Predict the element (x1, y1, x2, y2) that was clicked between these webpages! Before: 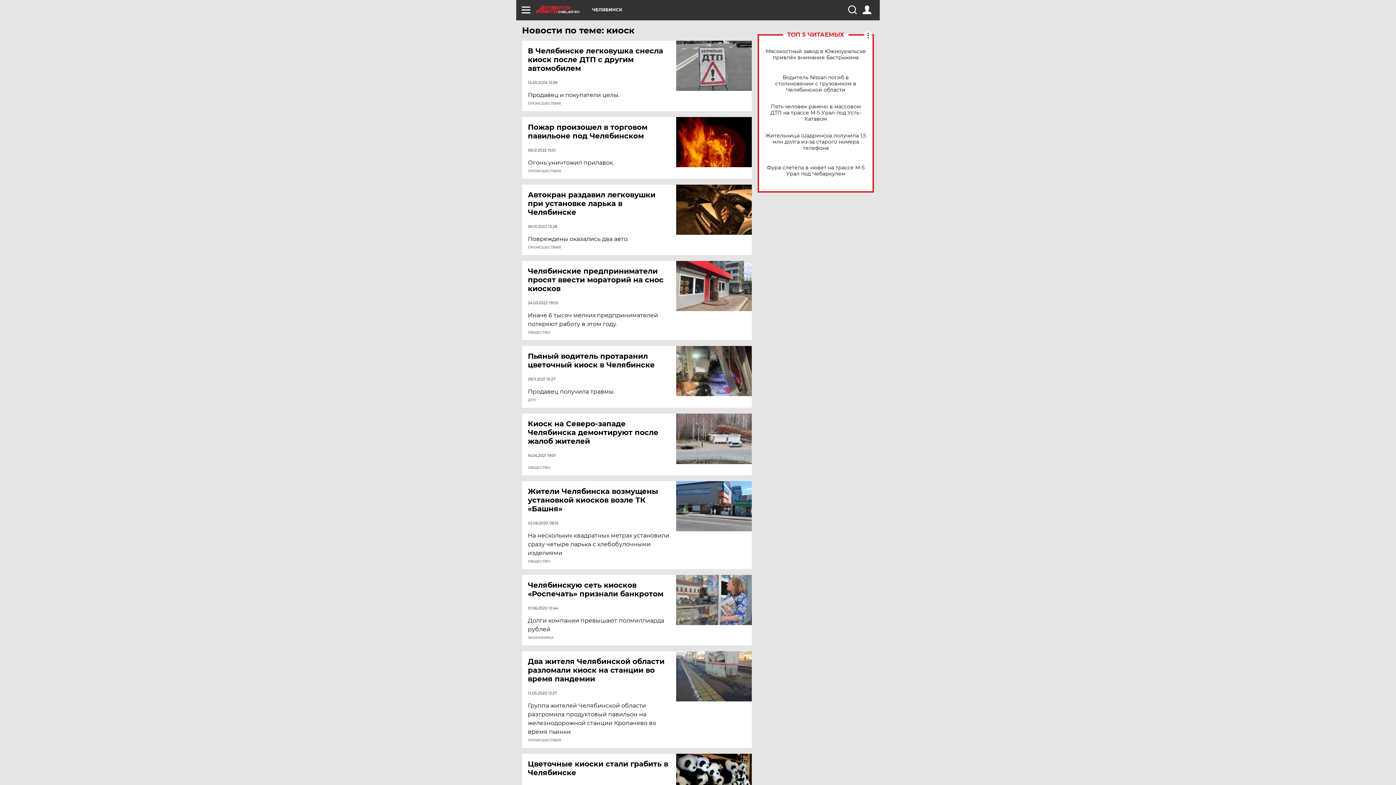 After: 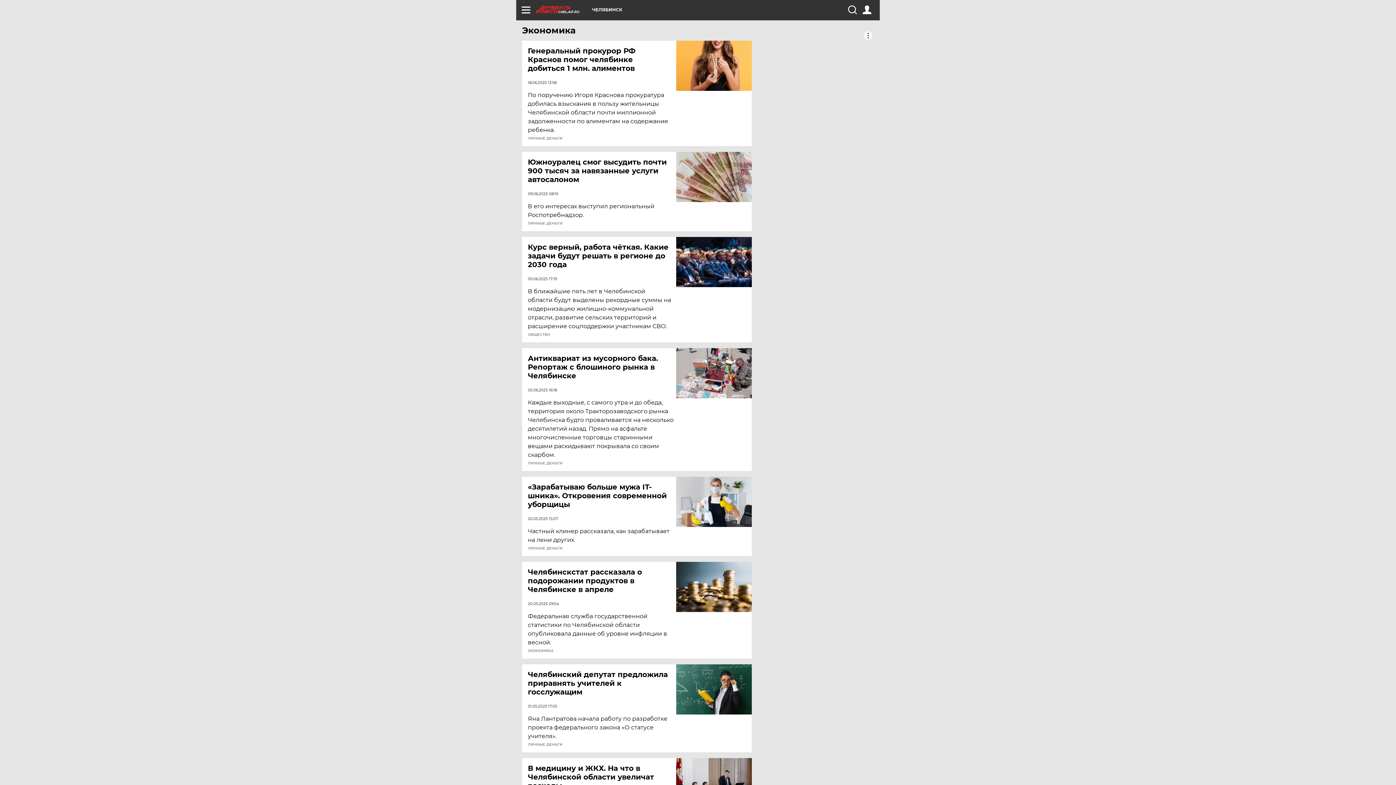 Action: bbox: (528, 636, 553, 640) label: ЭКОНОМИКА